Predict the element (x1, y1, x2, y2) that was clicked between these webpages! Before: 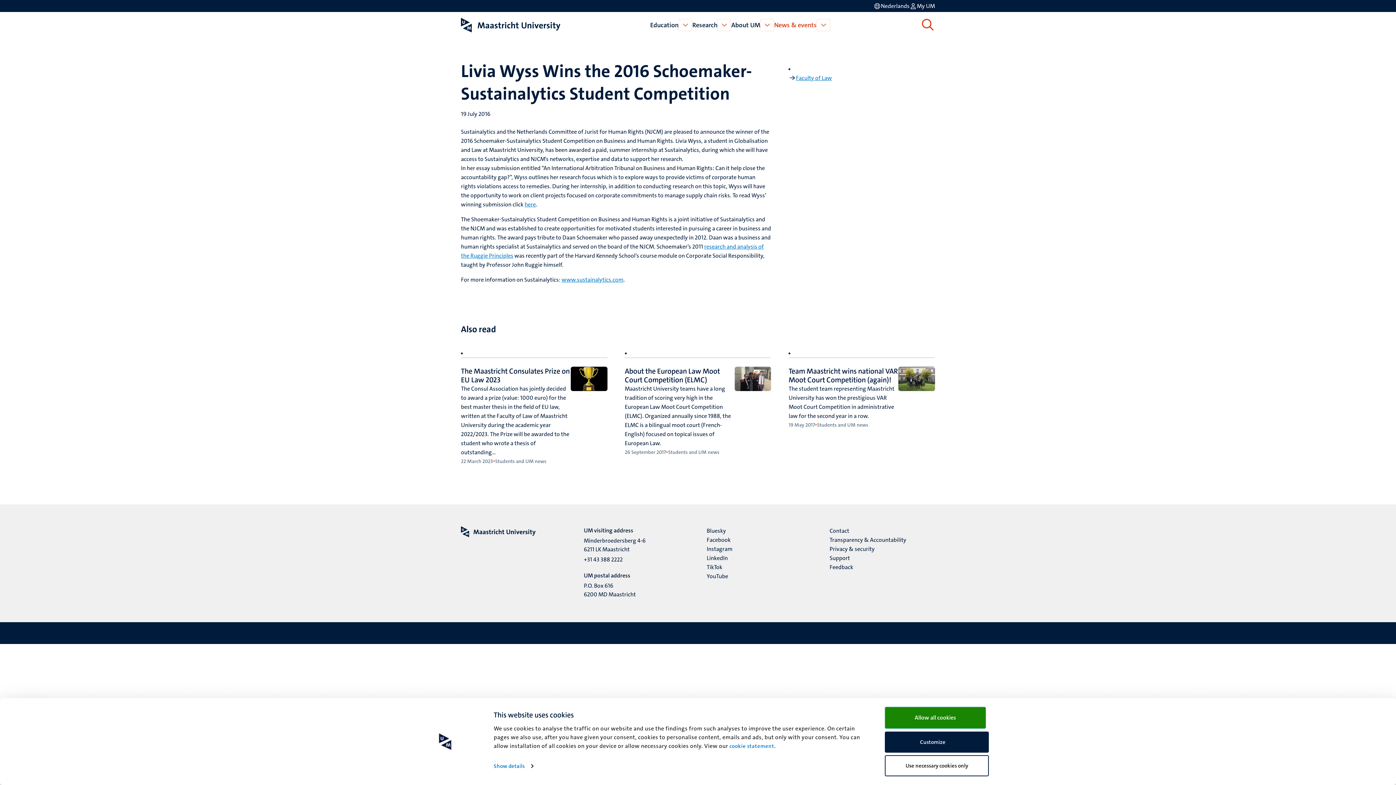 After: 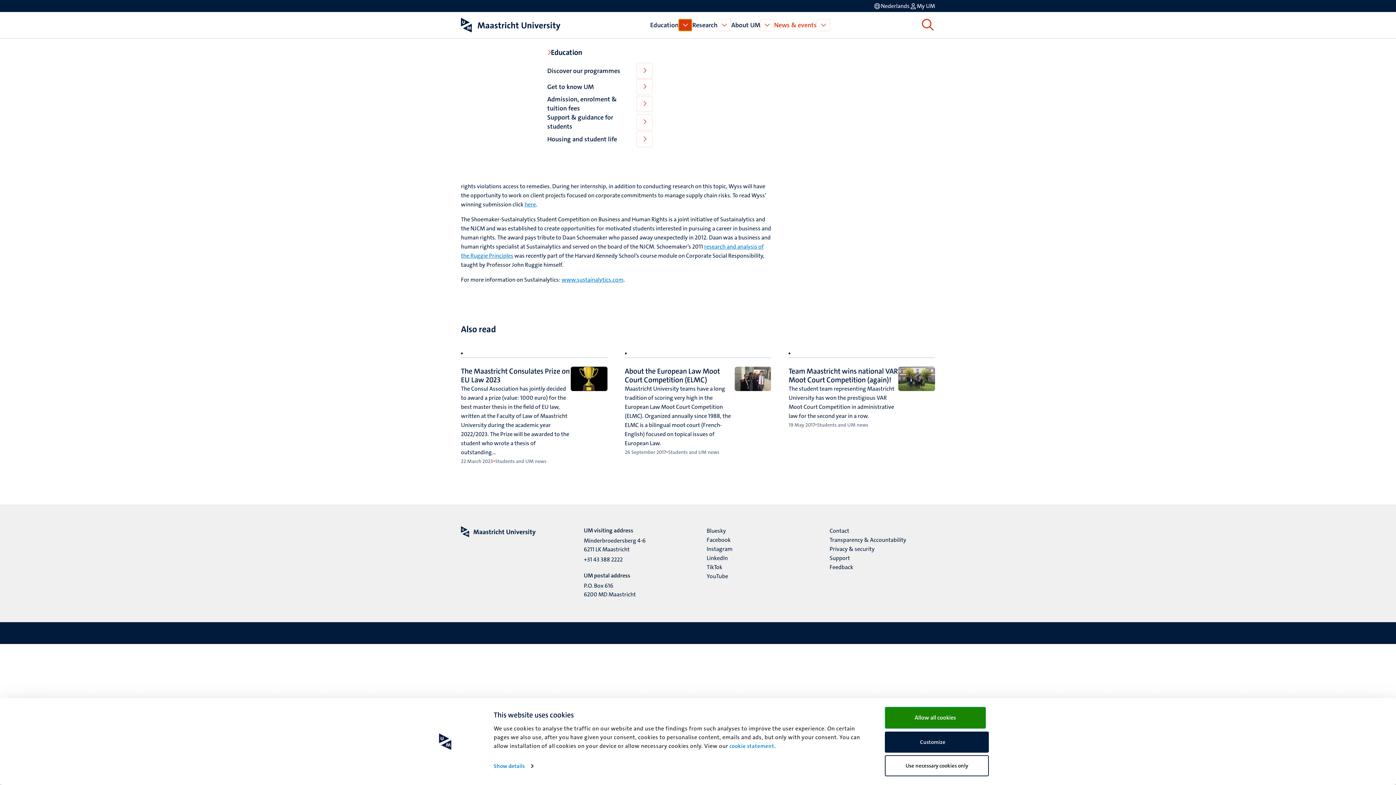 Action: bbox: (678, 18, 692, 31) label: Open Education